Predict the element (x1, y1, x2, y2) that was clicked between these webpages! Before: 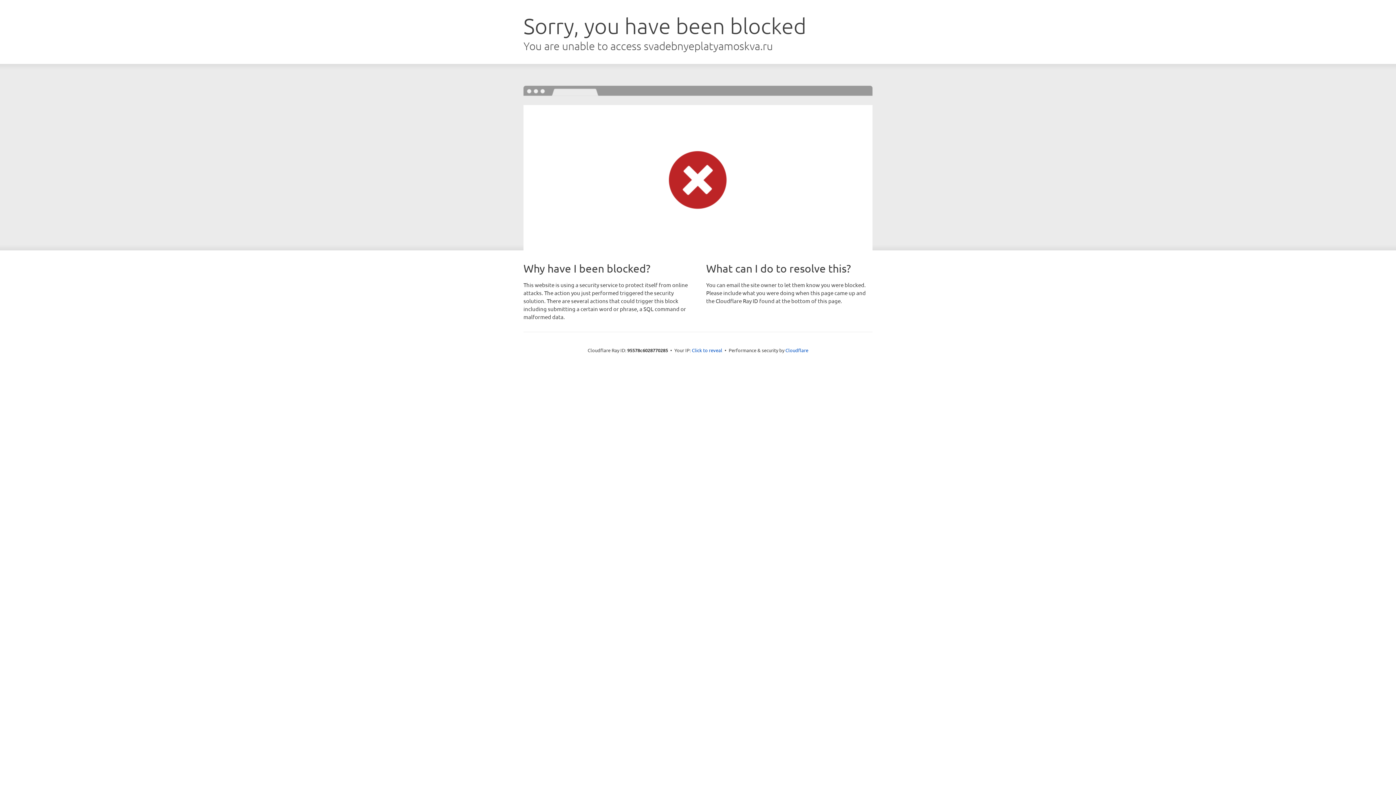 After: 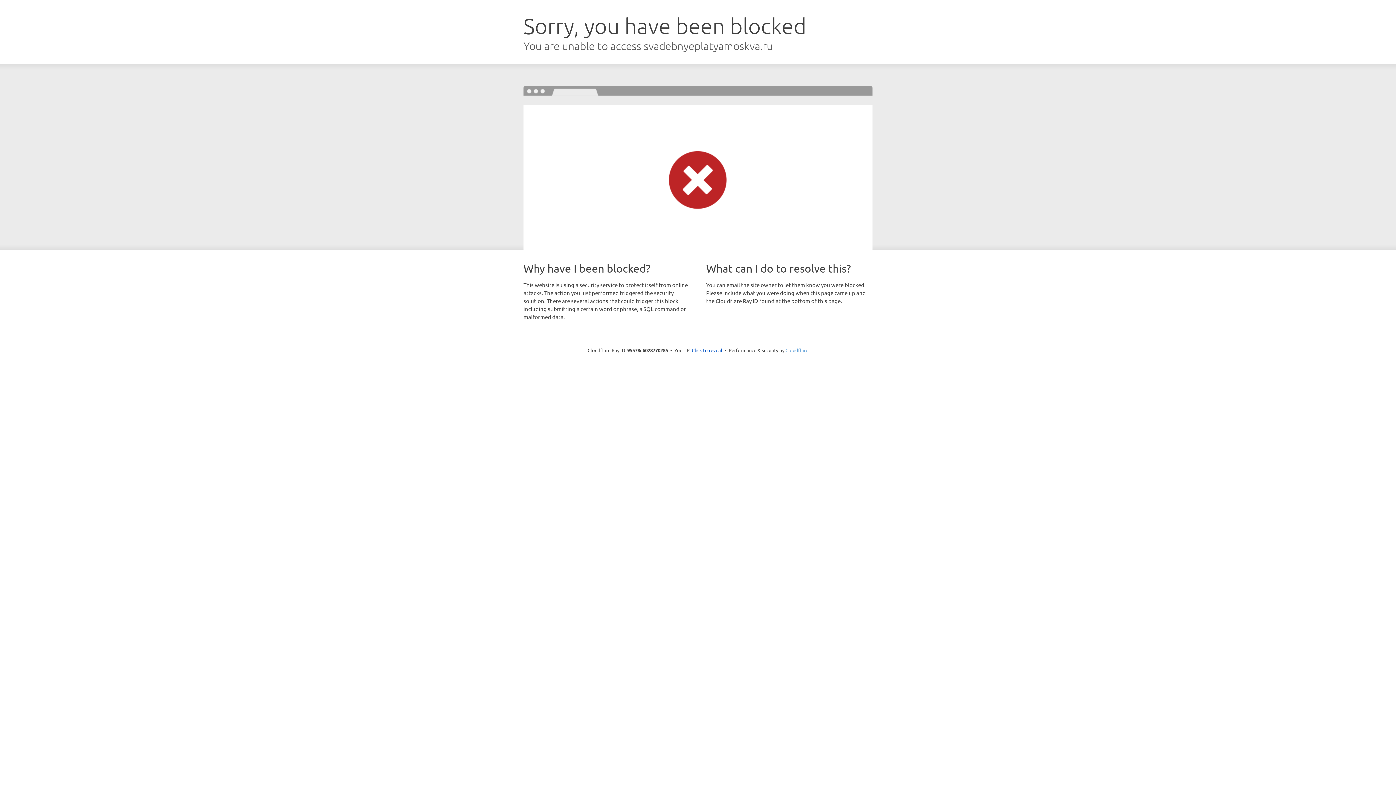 Action: label: Cloudflare bbox: (785, 347, 808, 353)